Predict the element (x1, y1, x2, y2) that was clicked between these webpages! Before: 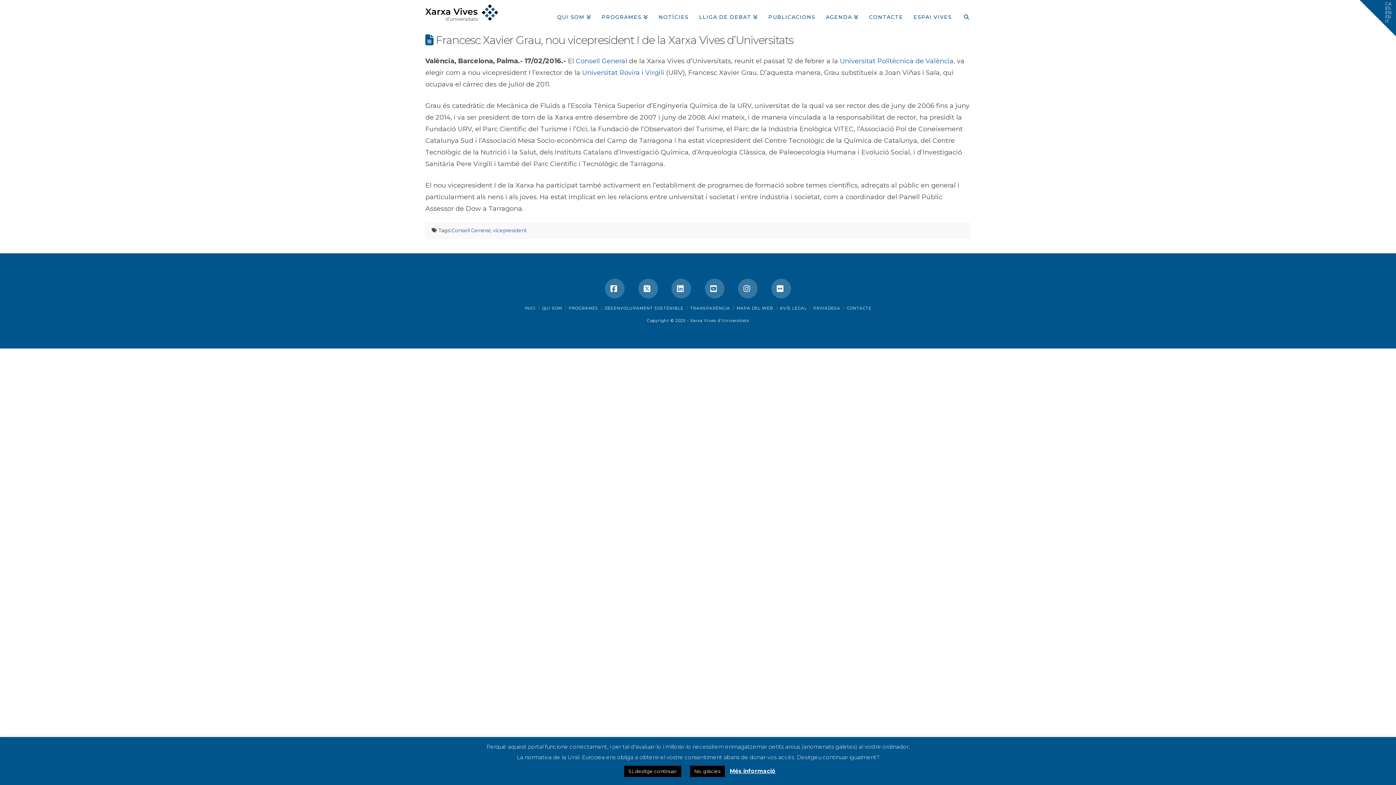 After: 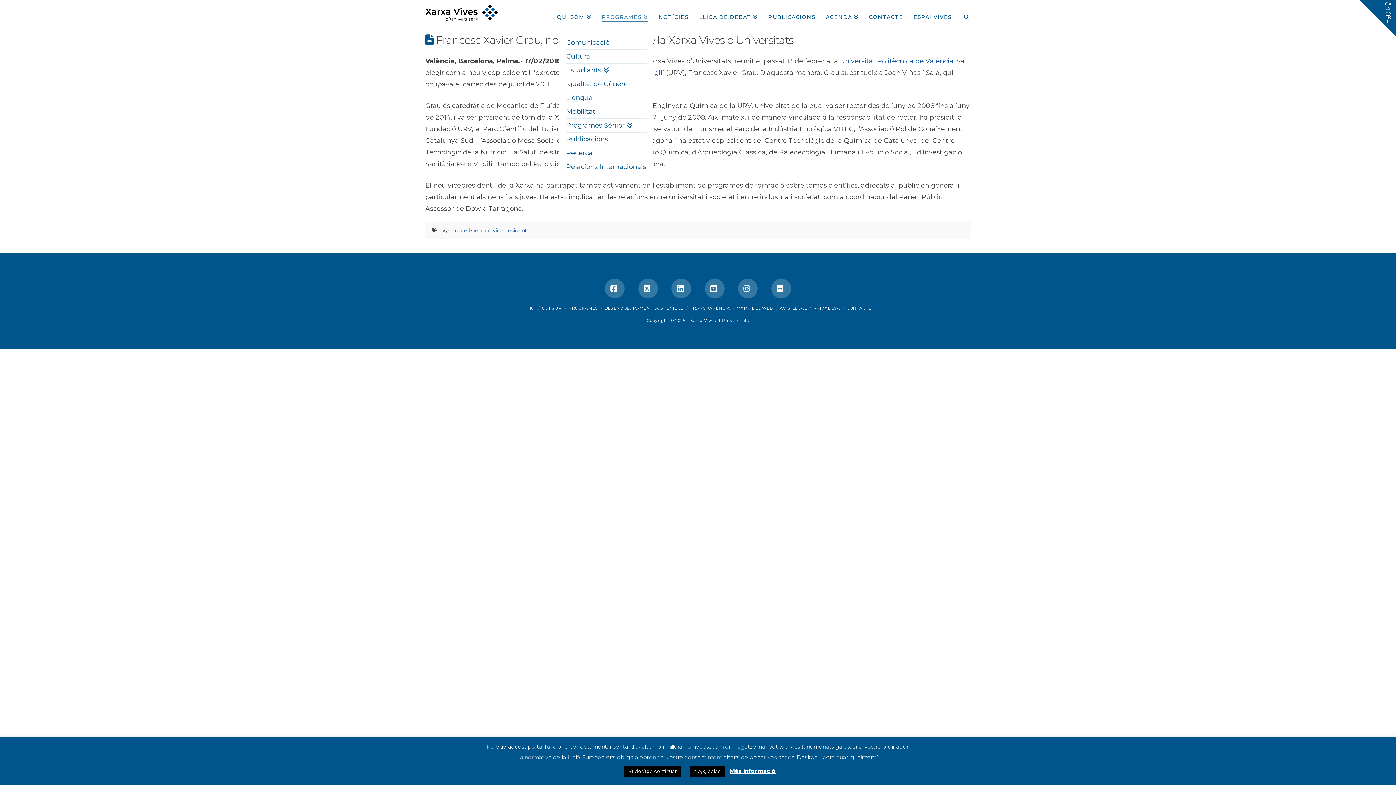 Action: label: PROGRAMES bbox: (596, 0, 653, 29)